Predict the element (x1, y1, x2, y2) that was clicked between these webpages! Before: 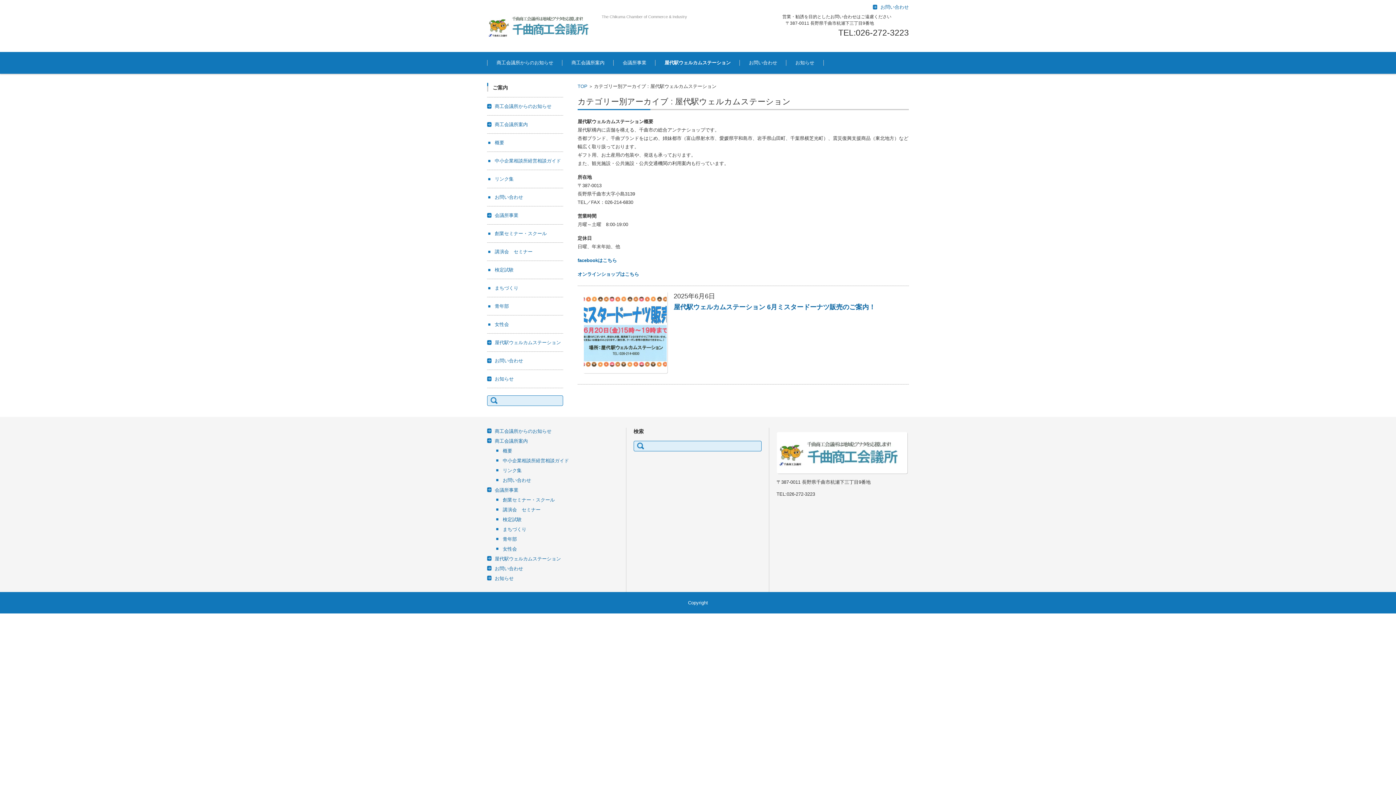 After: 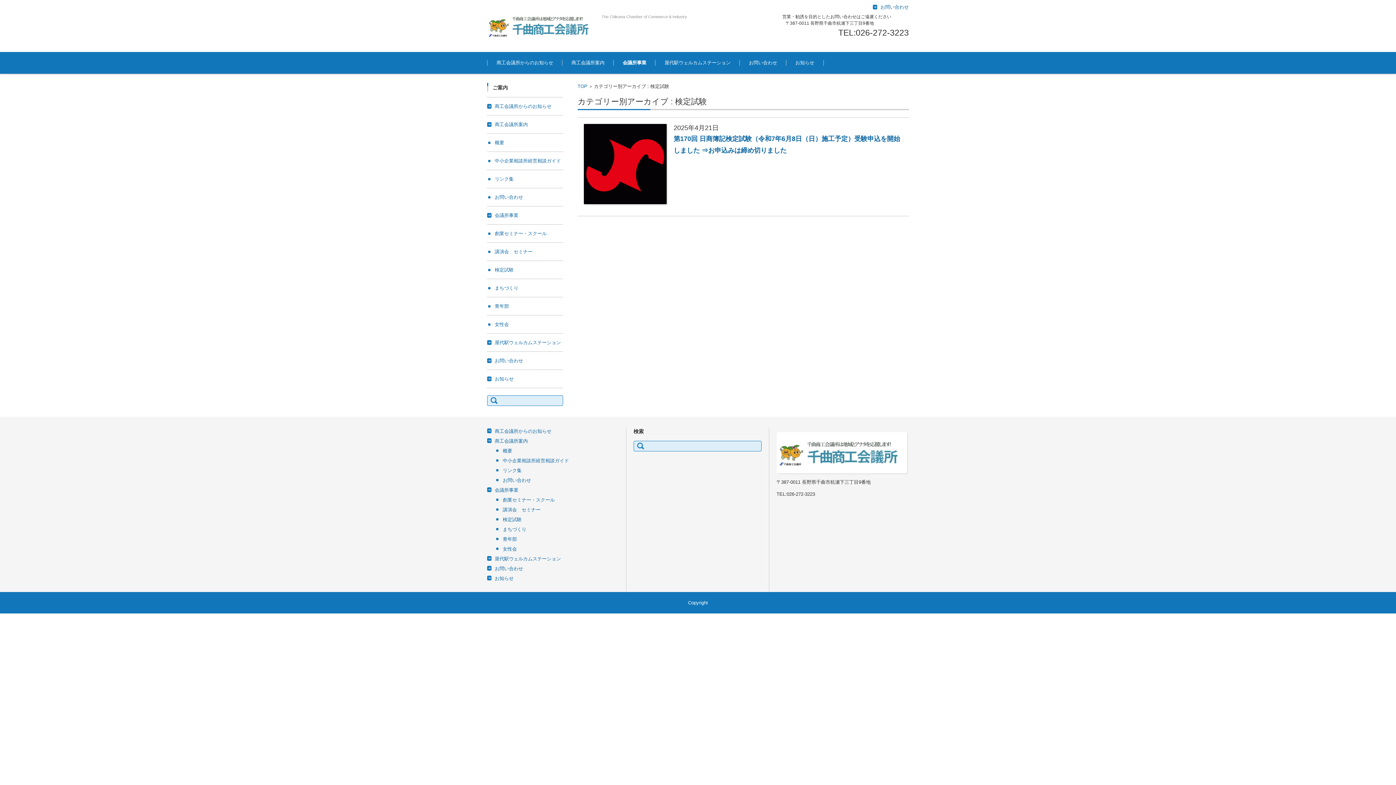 Action: bbox: (496, 517, 521, 522) label: 検定試験